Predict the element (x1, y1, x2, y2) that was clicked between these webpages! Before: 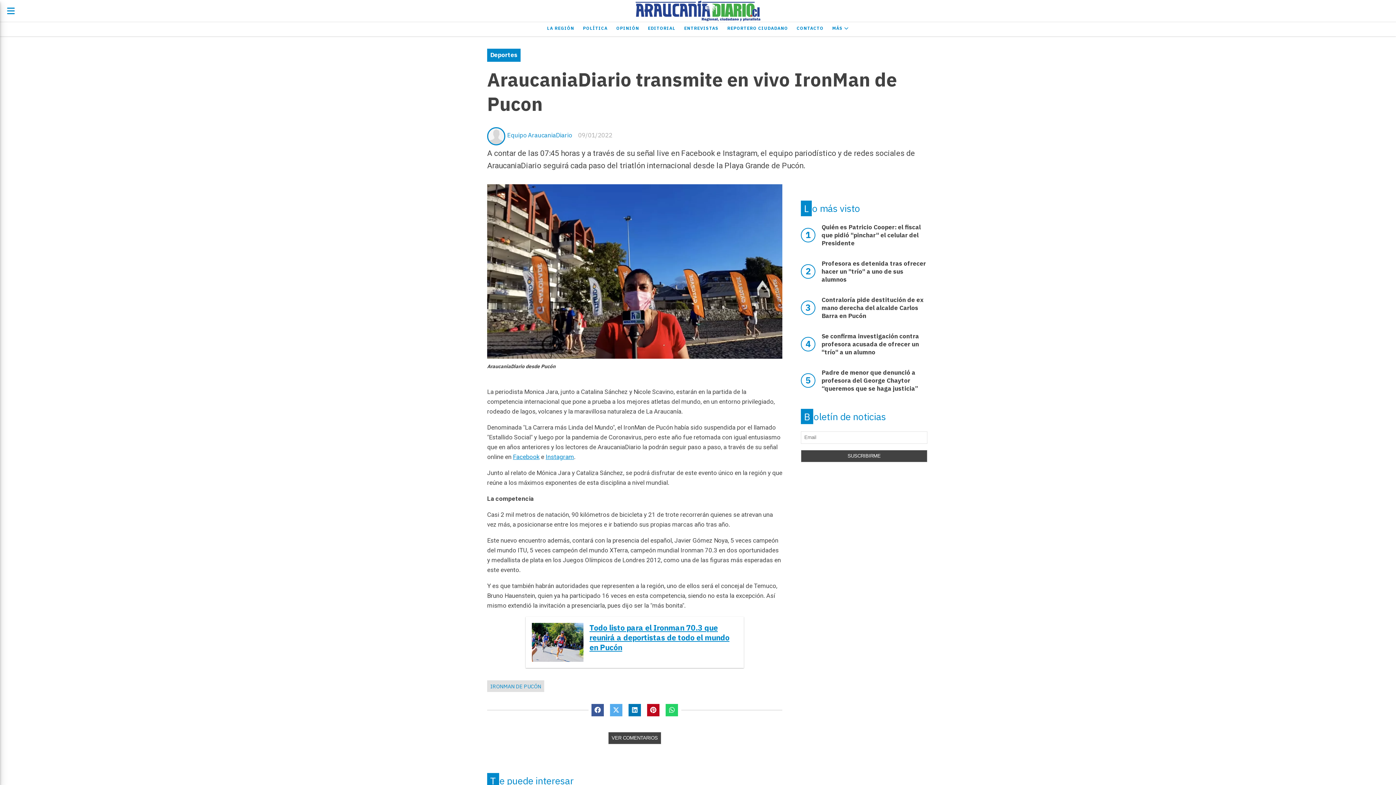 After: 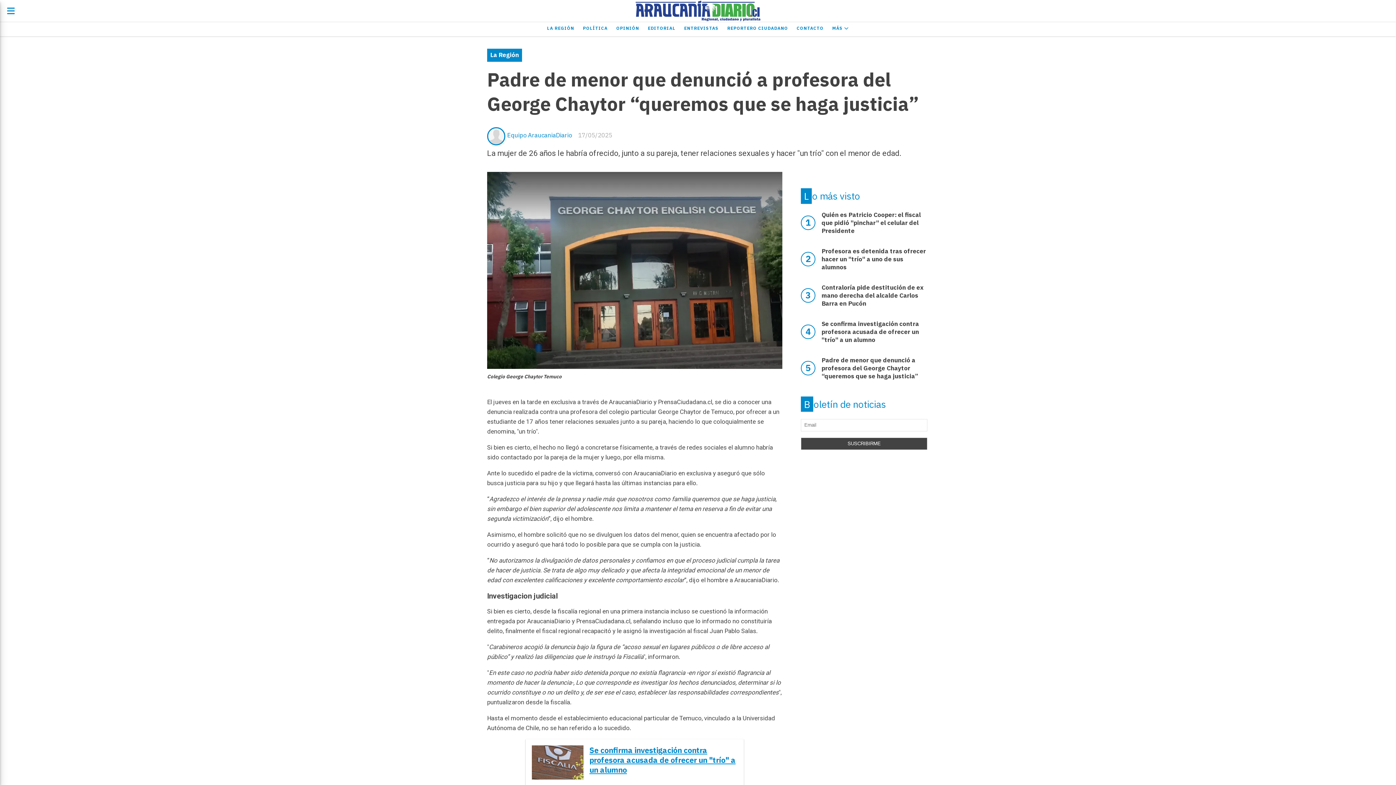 Action: label: Padre de menor que denunció a profesora del George Chaytor “queremos que se haga justicia” bbox: (821, 368, 918, 392)